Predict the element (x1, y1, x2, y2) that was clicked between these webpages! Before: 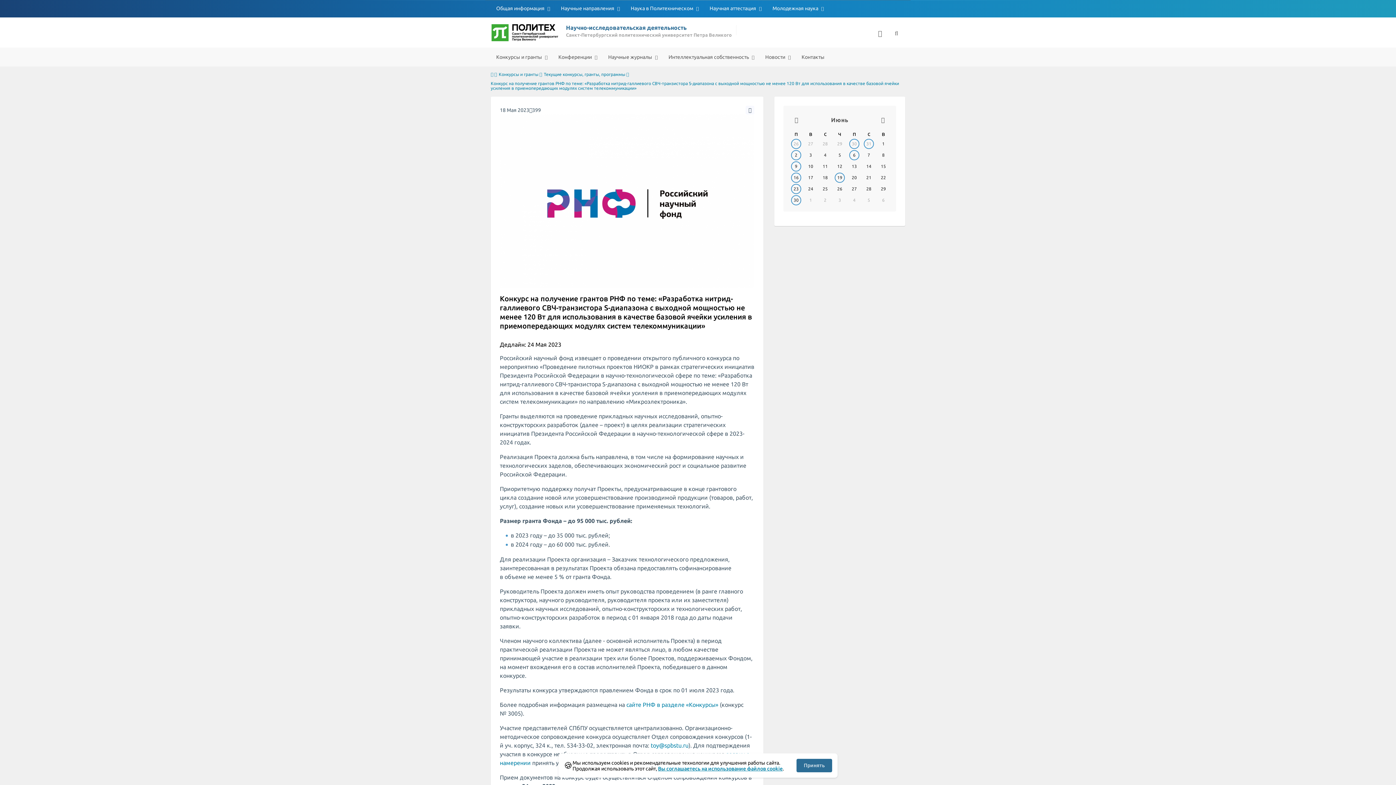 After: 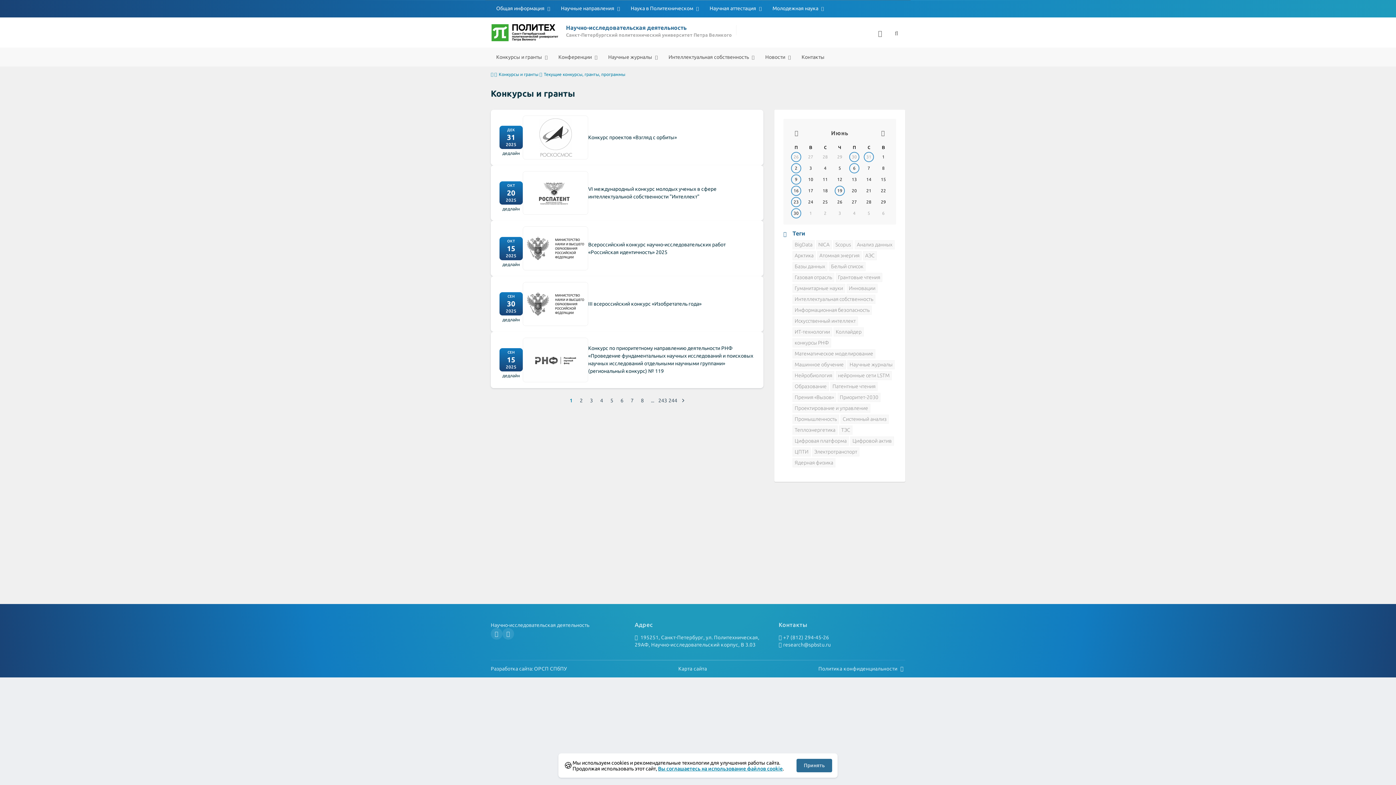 Action: bbox: (544, 72, 625, 77) label: Текущие конкурсы, гранты, программы